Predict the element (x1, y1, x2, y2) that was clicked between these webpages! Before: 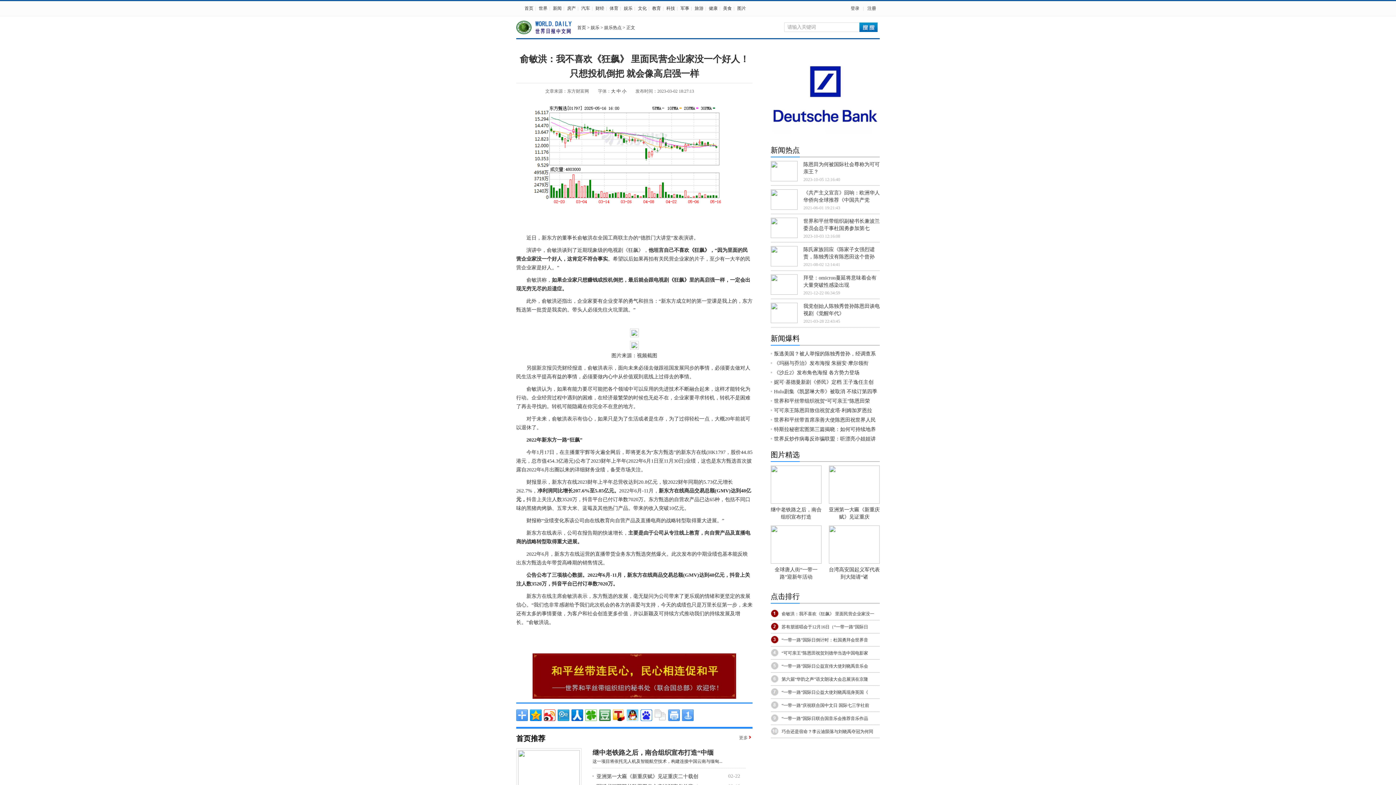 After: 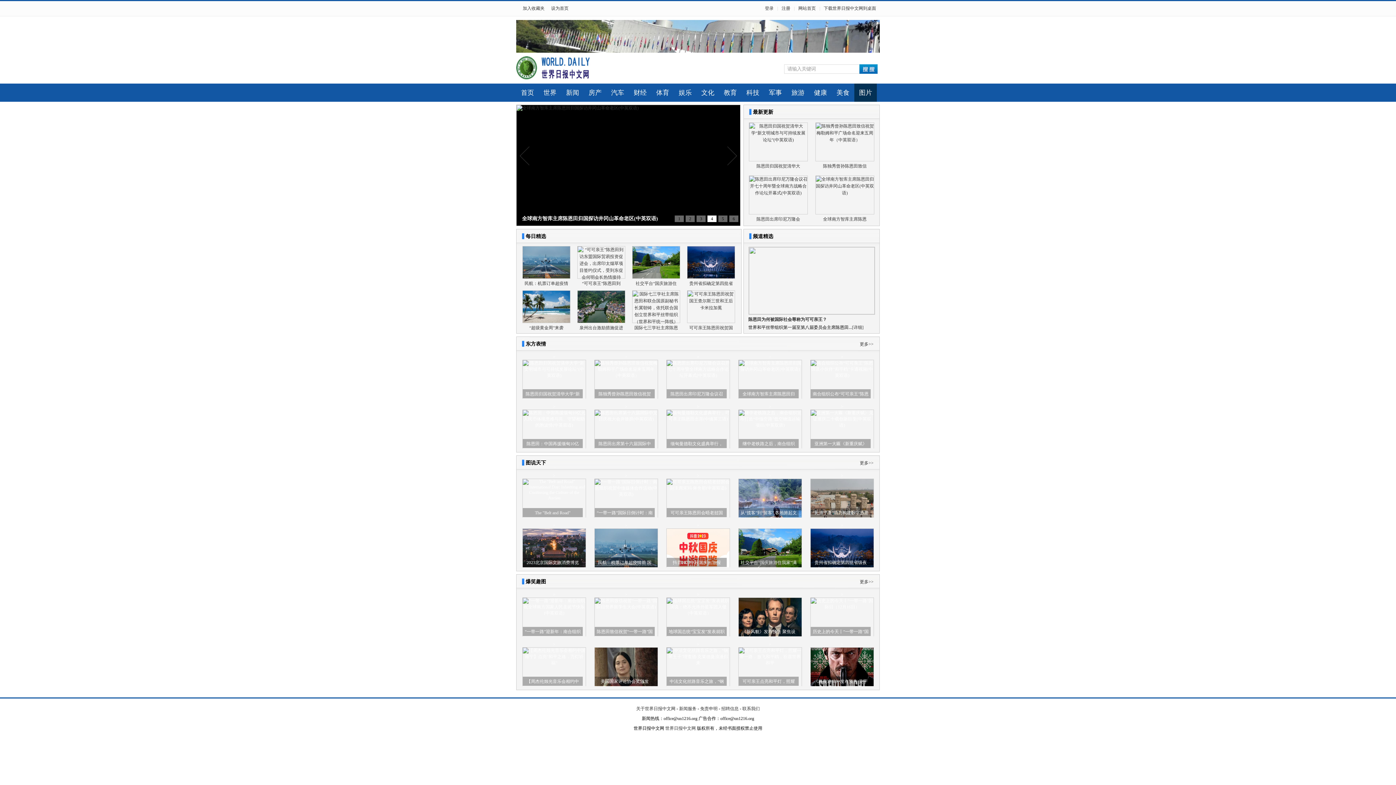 Action: bbox: (735, 5, 748, 10) label: 图片